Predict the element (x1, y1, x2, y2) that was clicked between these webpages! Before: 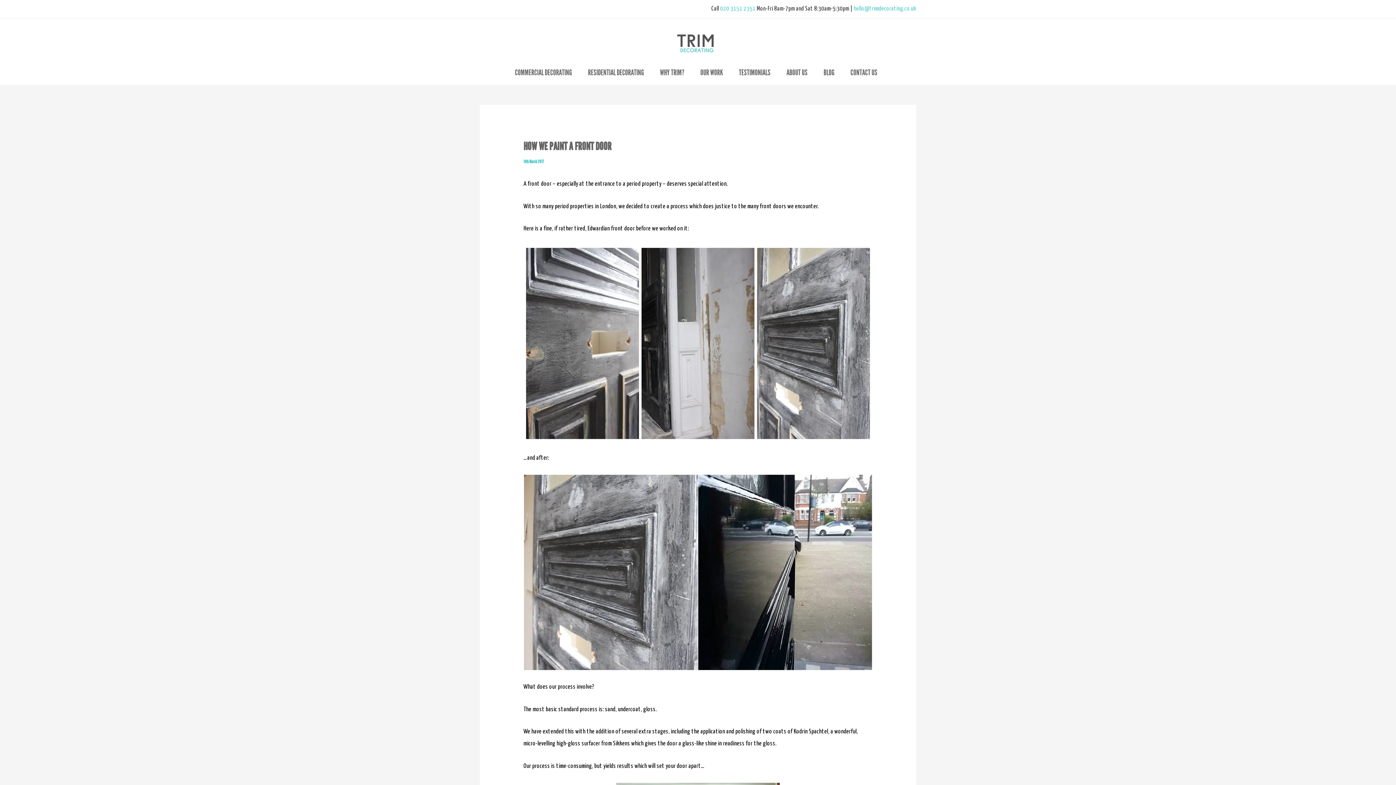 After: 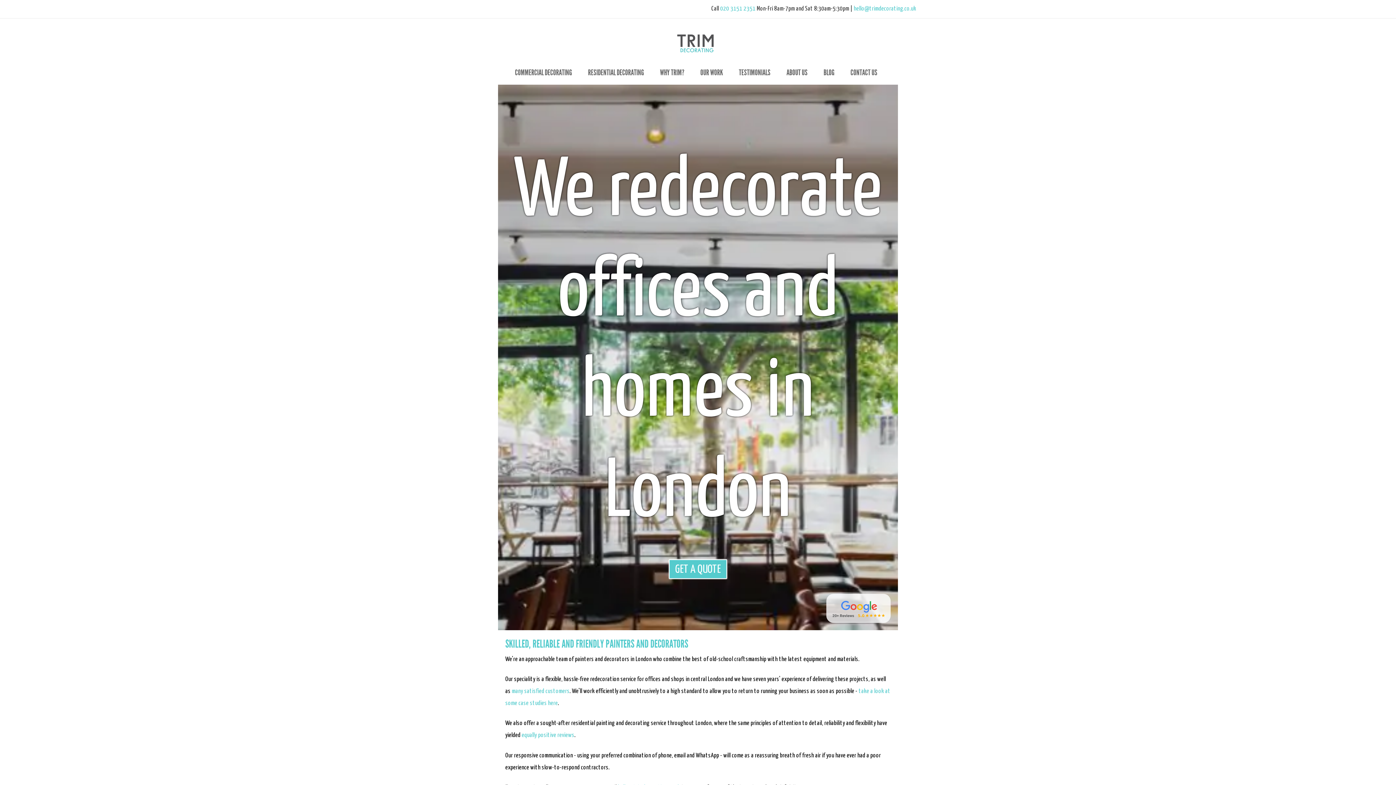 Action: bbox: (677, 40, 713, 46)